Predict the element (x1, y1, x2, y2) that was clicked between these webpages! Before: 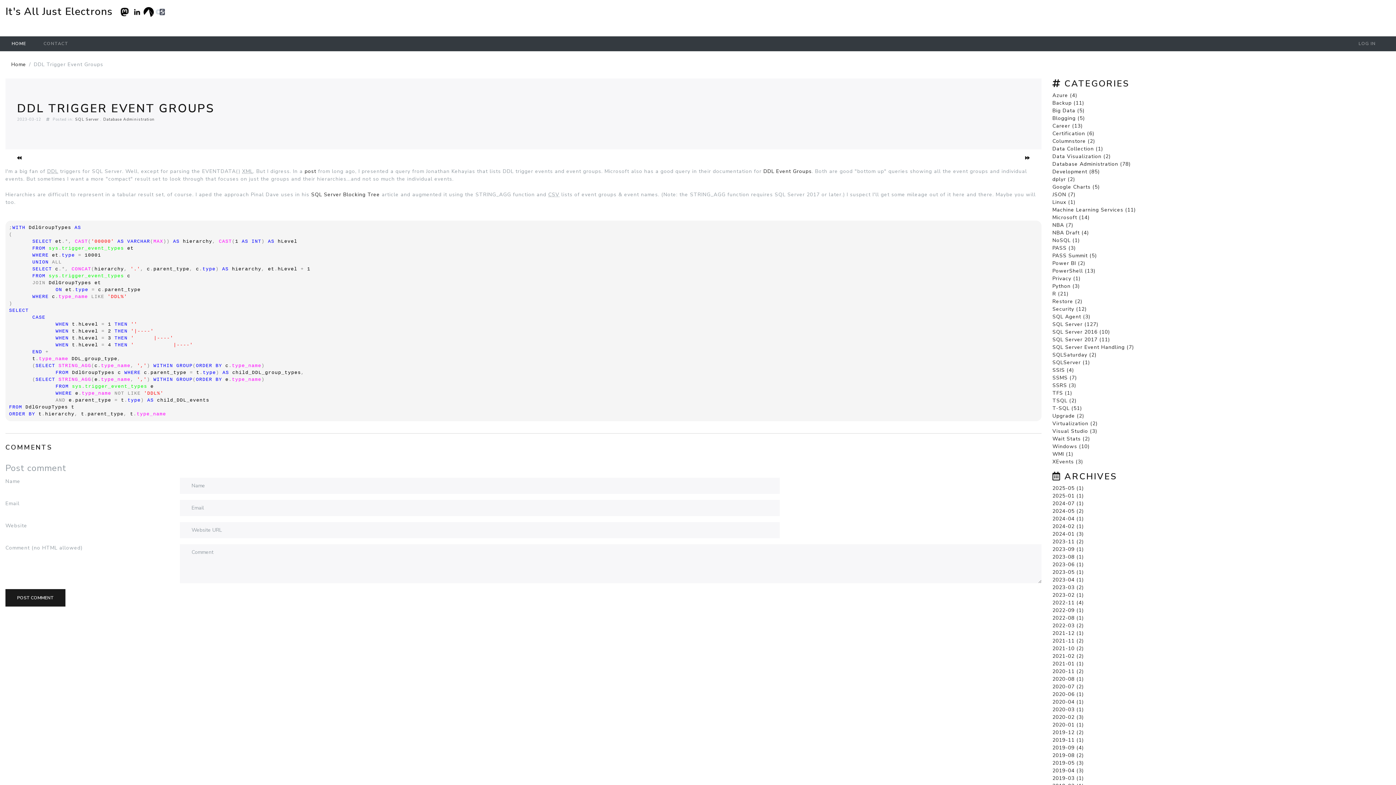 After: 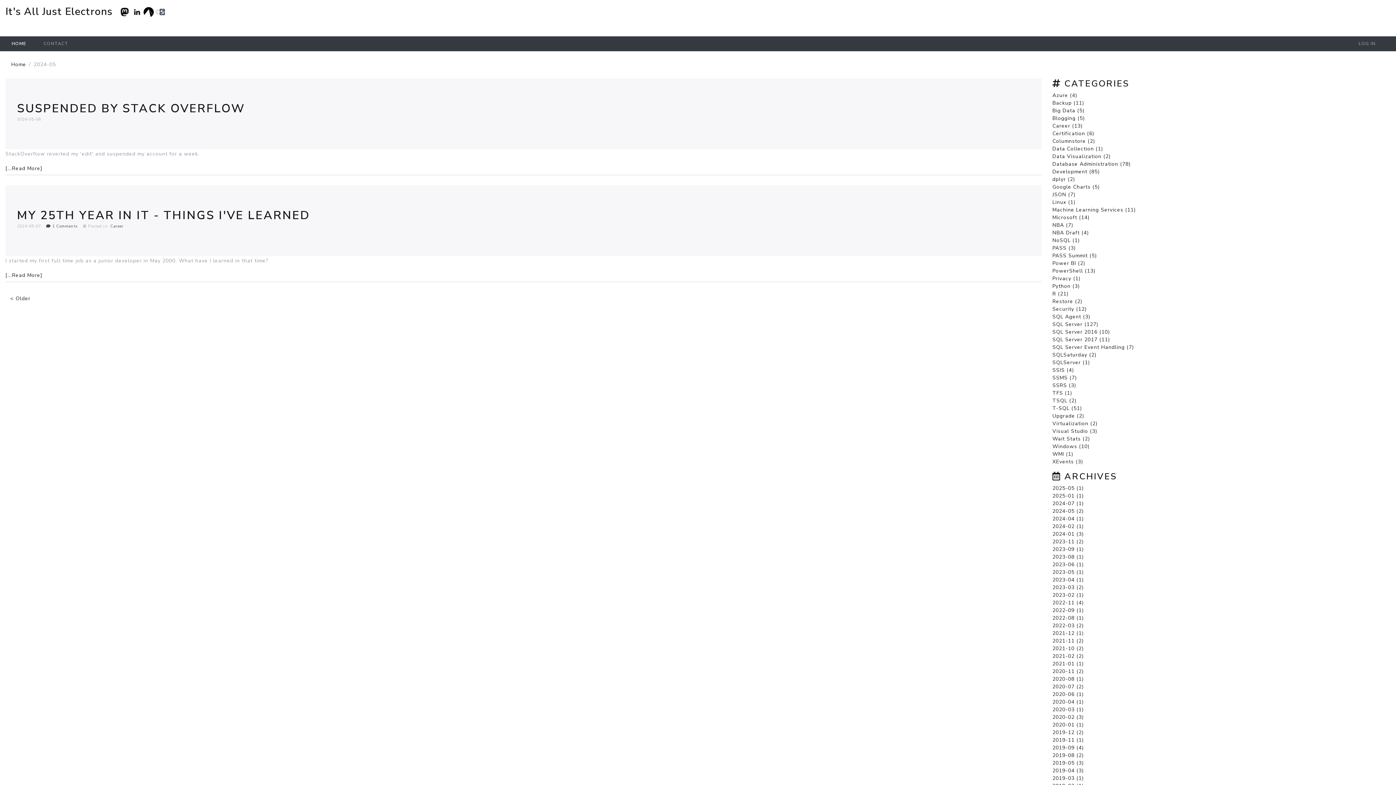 Action: bbox: (1052, 508, 1084, 514) label: 2024-05 (2)